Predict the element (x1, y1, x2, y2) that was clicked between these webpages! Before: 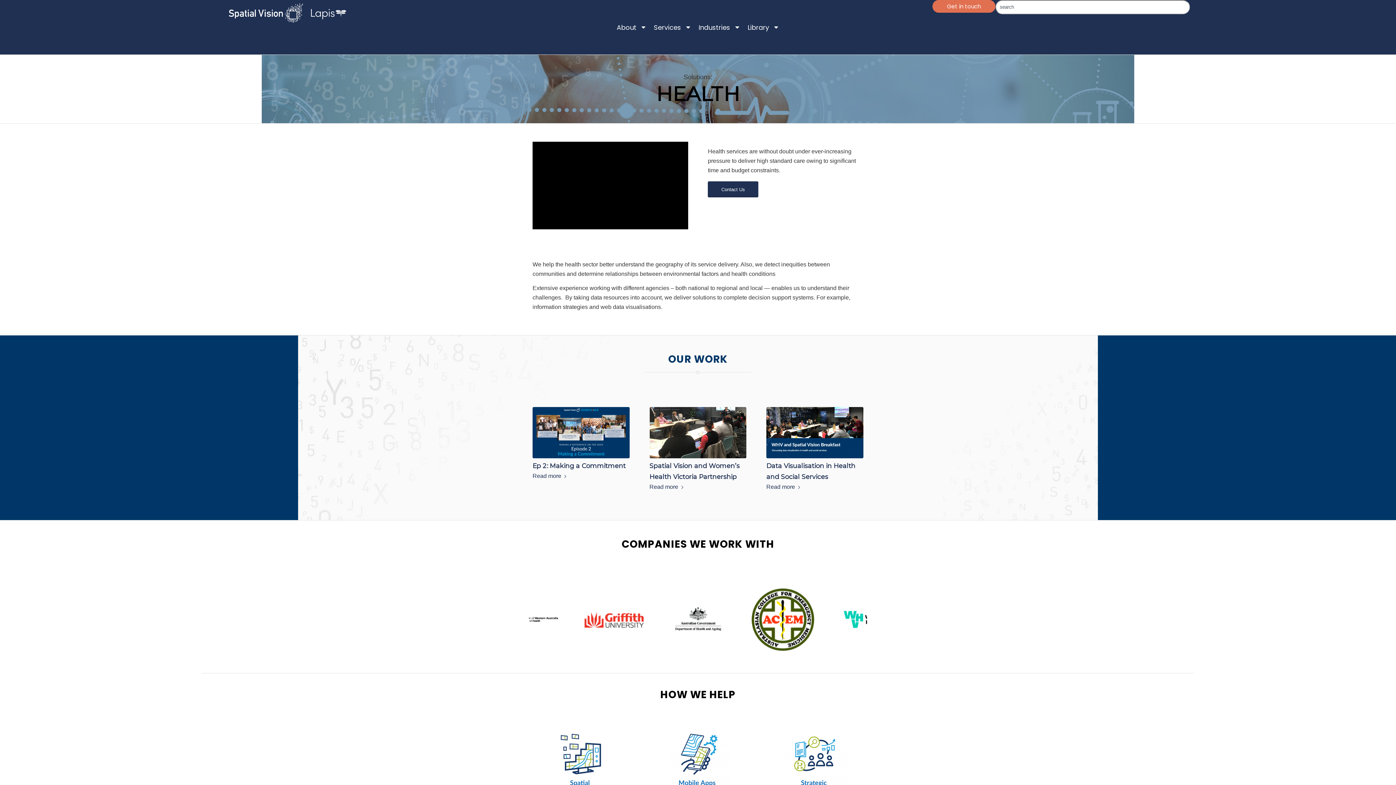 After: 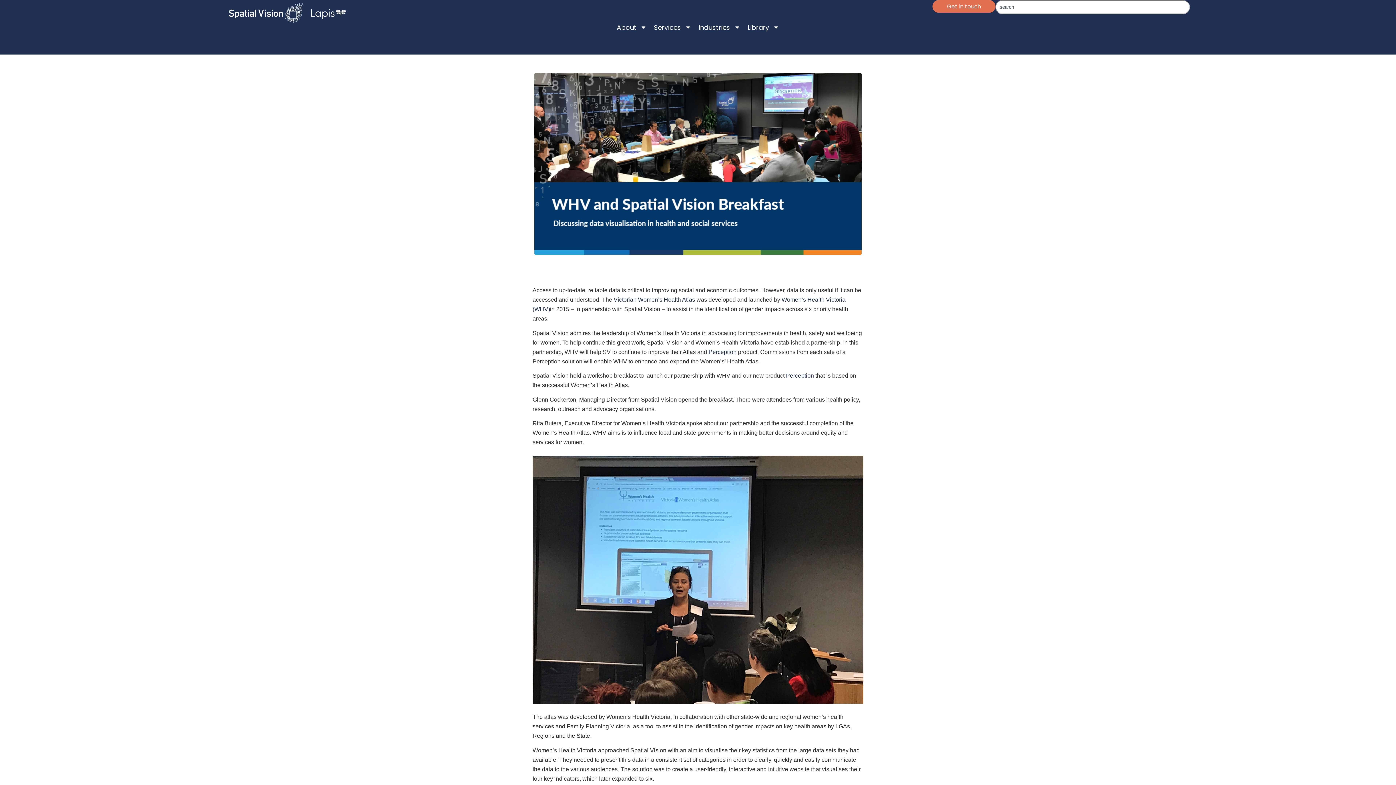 Action: label: Read more bbox: (766, 482, 801, 492)